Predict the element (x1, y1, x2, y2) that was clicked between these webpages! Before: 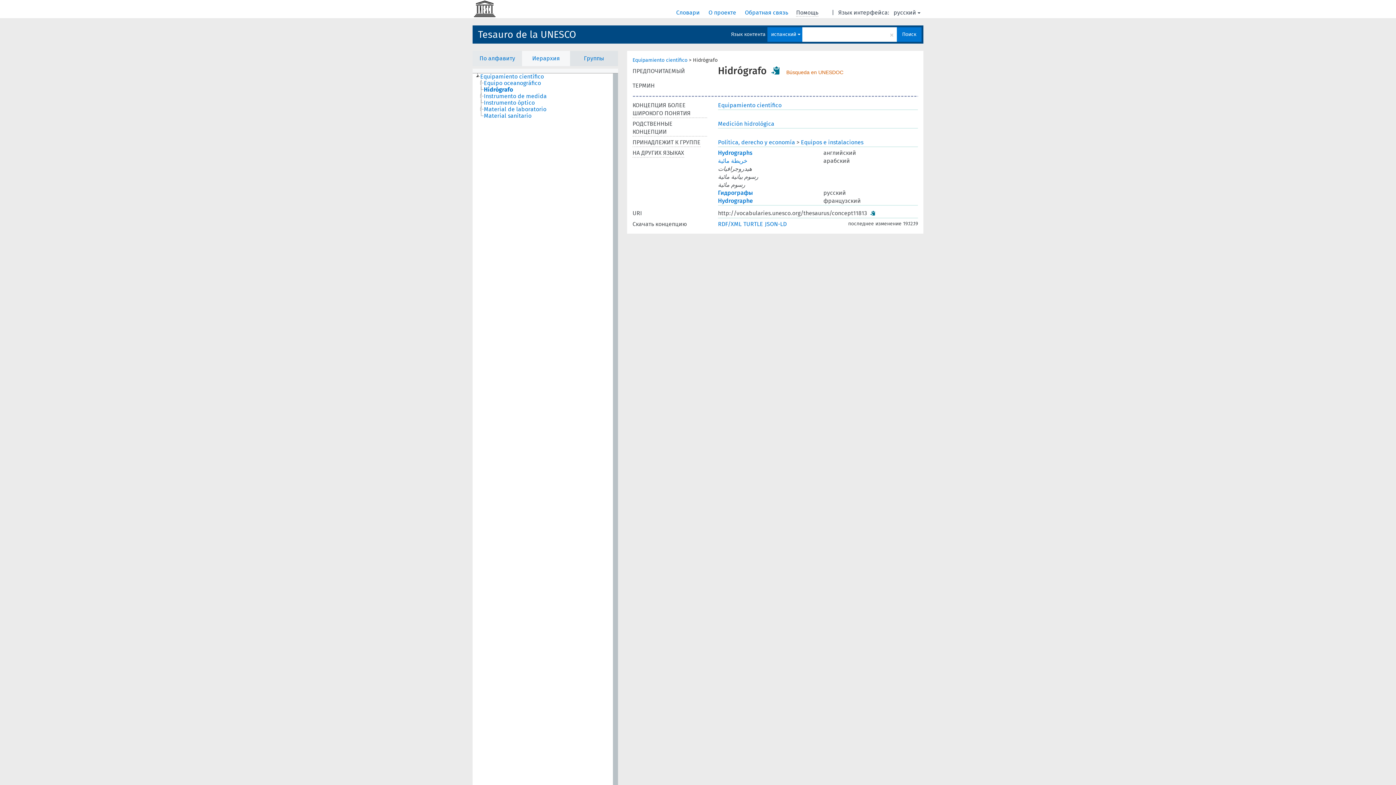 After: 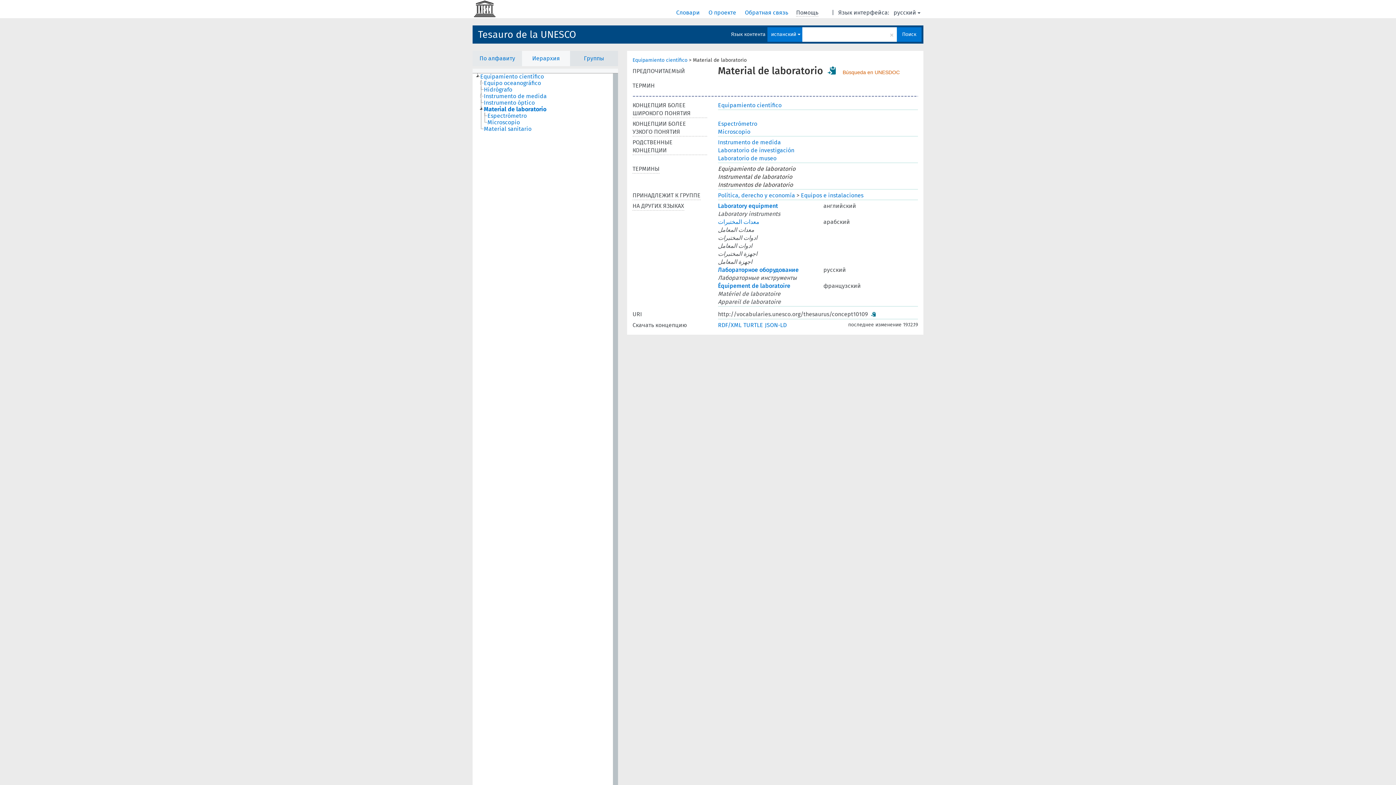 Action: bbox: (483, 106, 553, 112) label: Material de laboratorio